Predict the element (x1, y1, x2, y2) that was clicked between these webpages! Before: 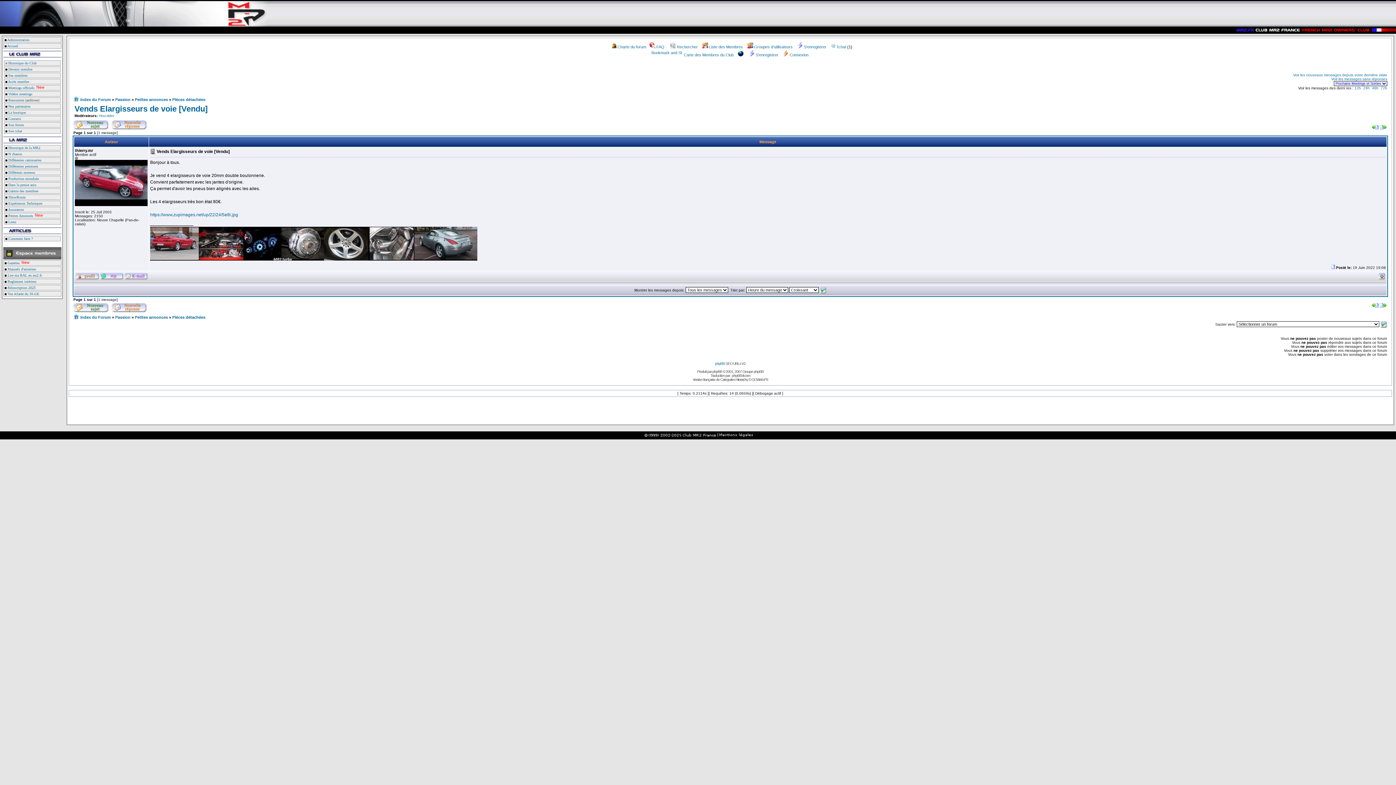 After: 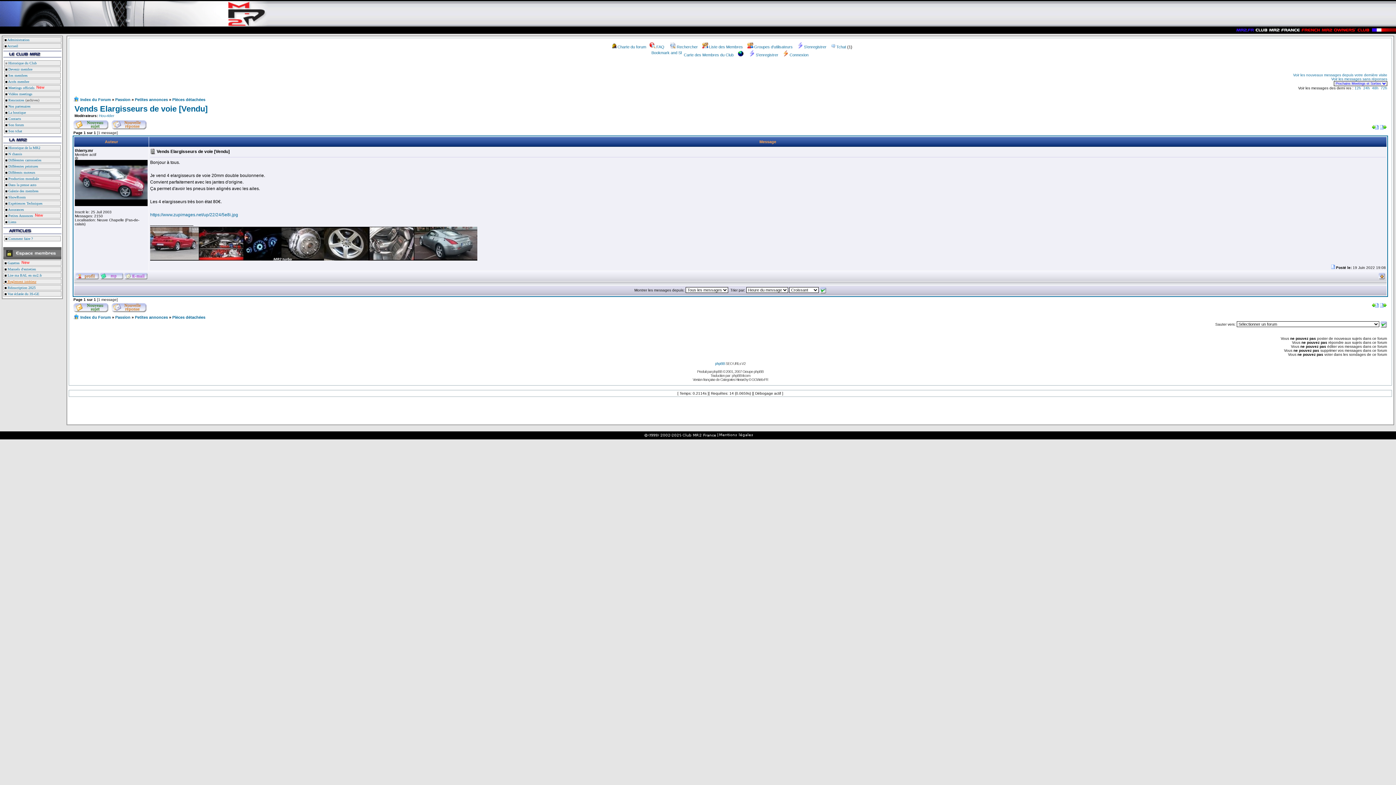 Action: bbox: (3, 279, 36, 283) label:   Reglement intérieur